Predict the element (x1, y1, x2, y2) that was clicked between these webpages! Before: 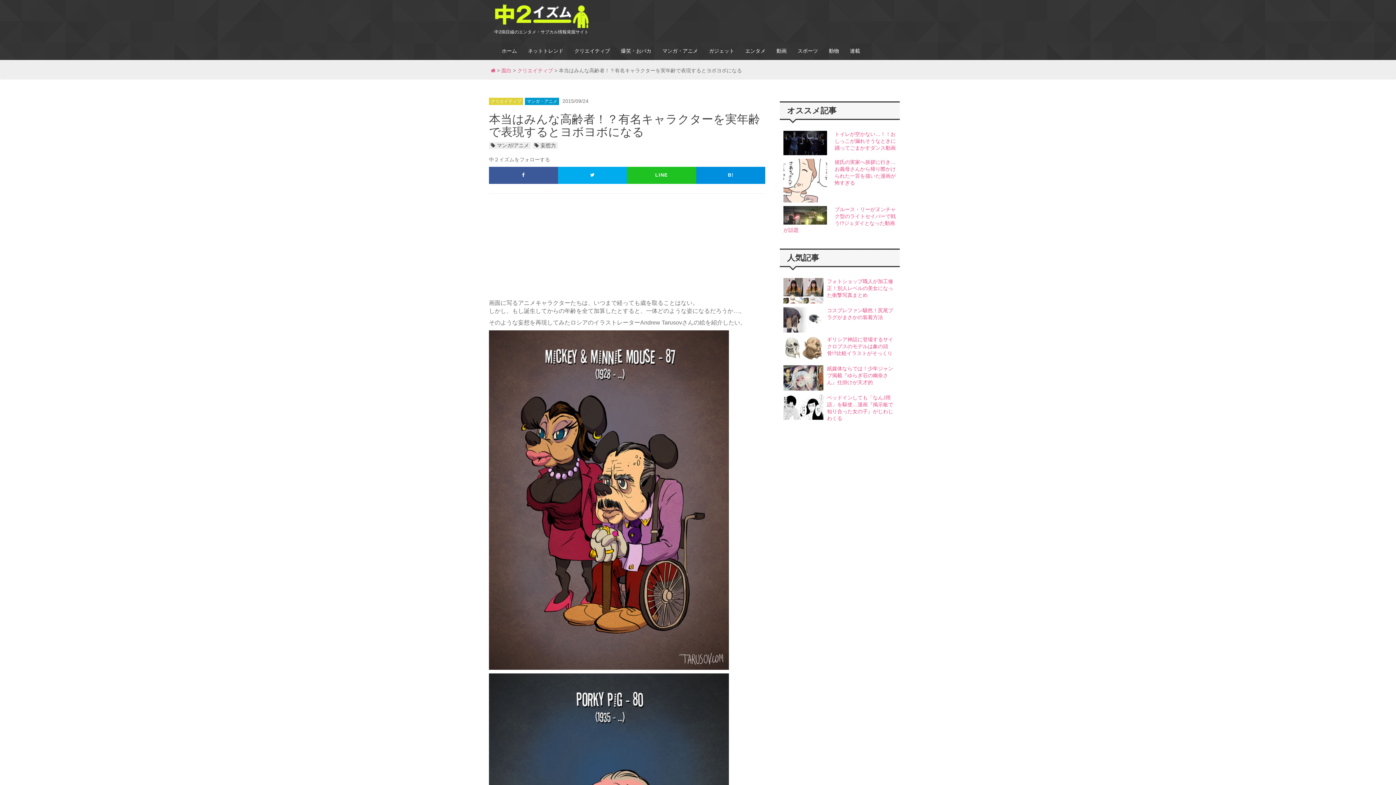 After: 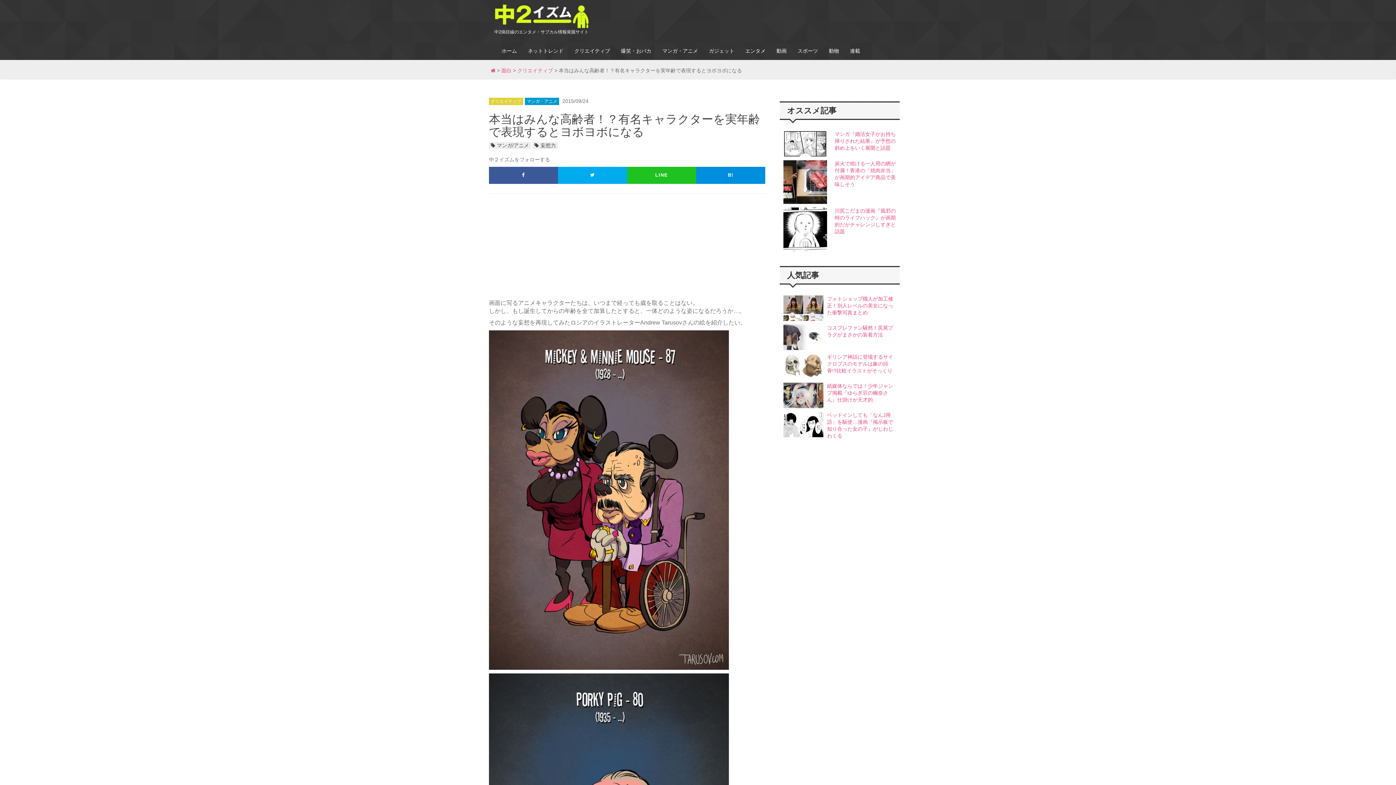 Action: bbox: (489, 112, 760, 138) label: 本当はみんな高齢者！？有名キャラクターを実年齢で表現するとヨボヨボになる